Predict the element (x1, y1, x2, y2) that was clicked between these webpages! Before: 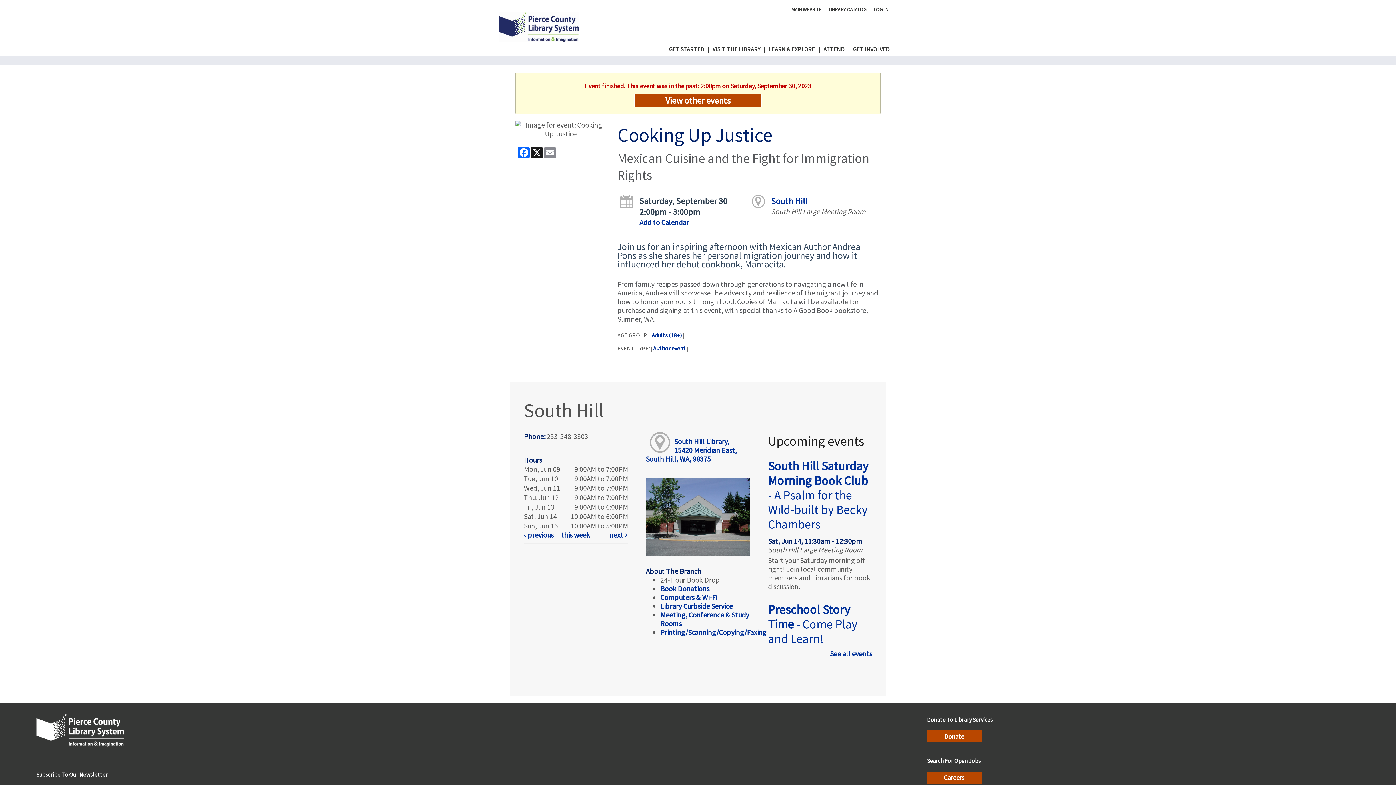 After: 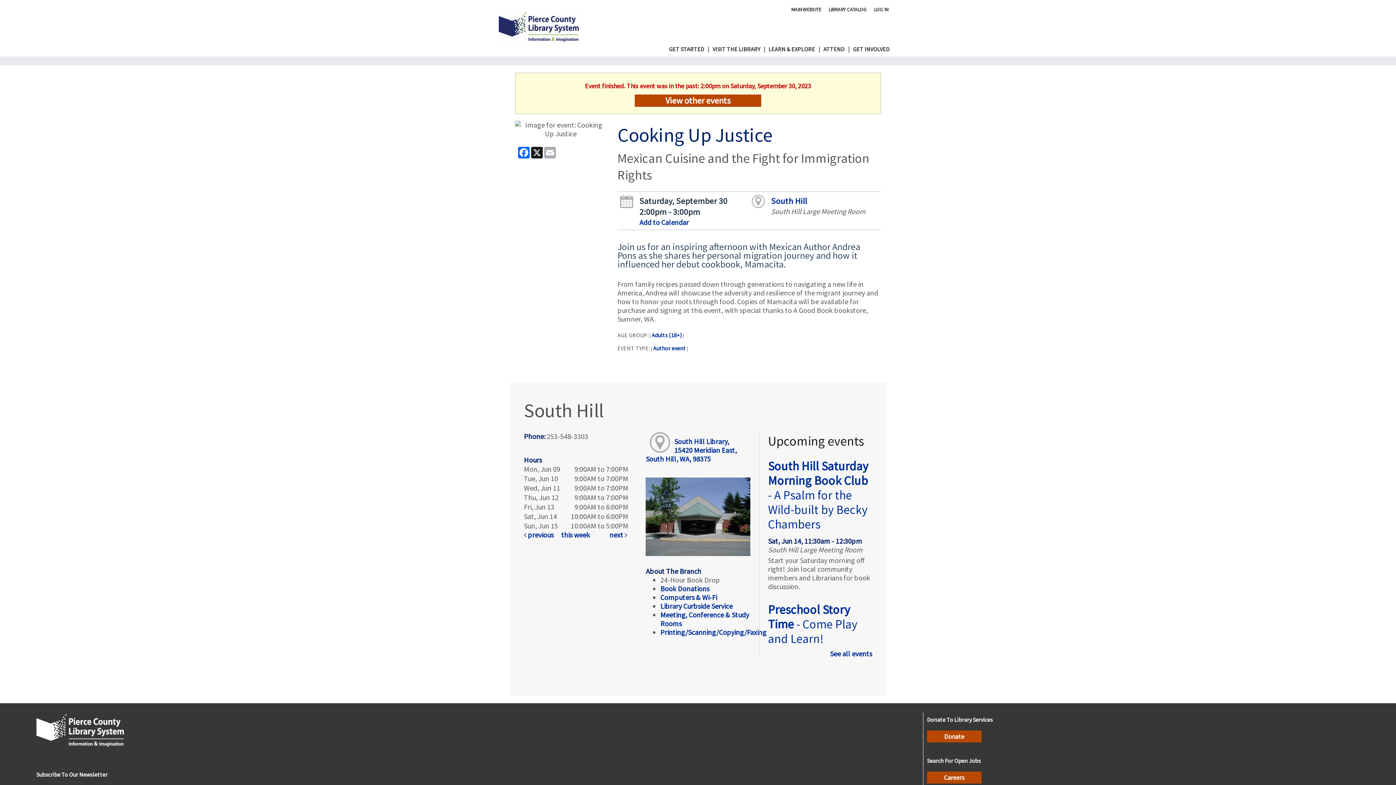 Action: bbox: (543, 147, 556, 158) label: Email